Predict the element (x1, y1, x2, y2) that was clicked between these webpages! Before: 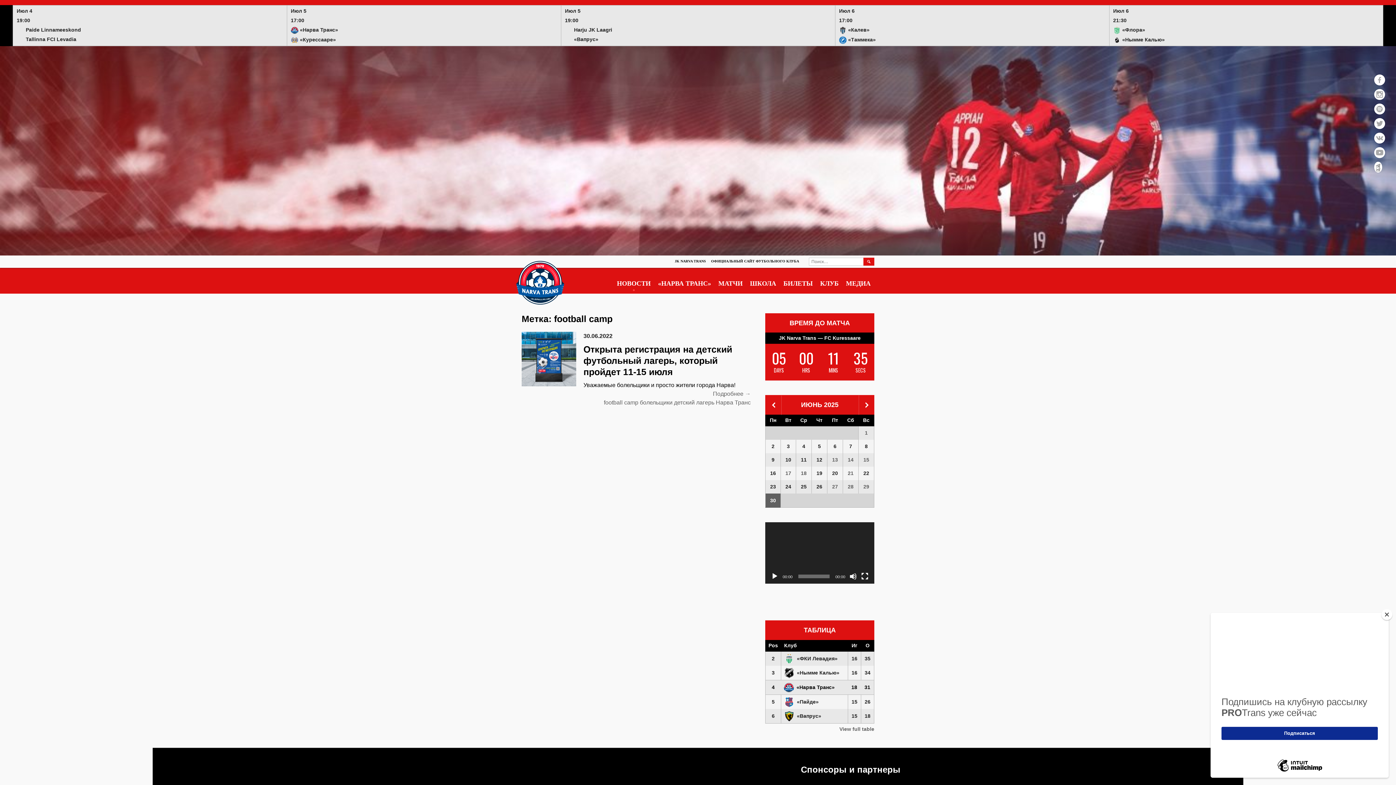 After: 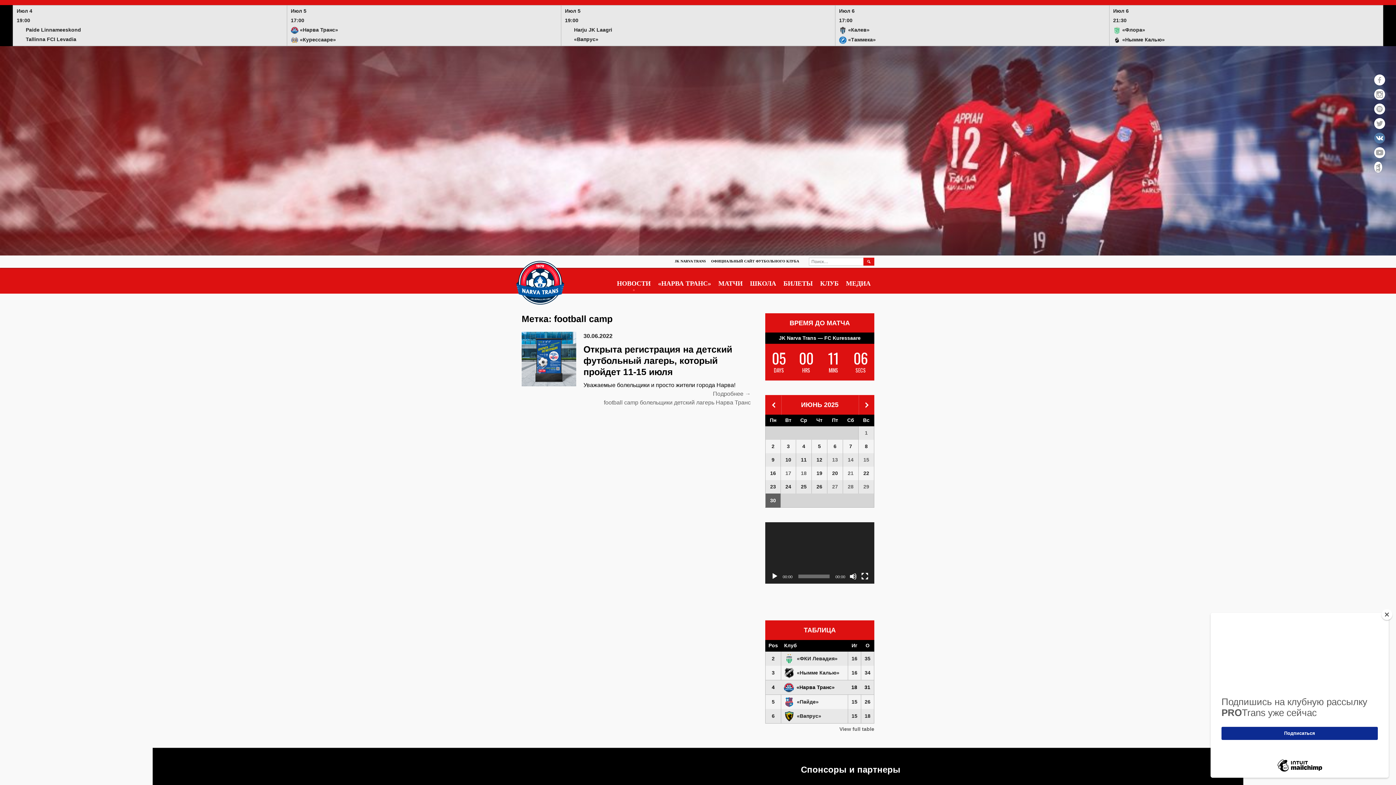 Action: bbox: (1374, 132, 1385, 143)